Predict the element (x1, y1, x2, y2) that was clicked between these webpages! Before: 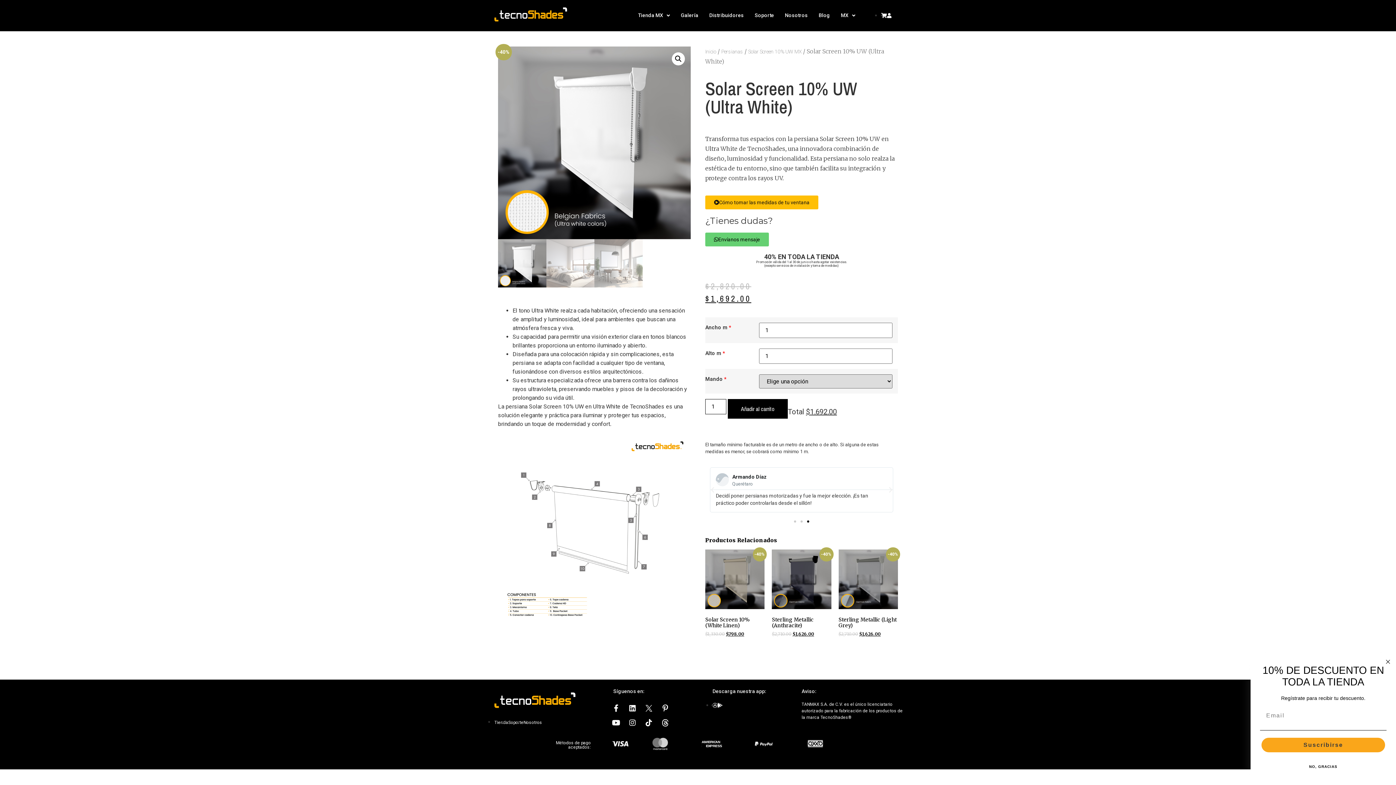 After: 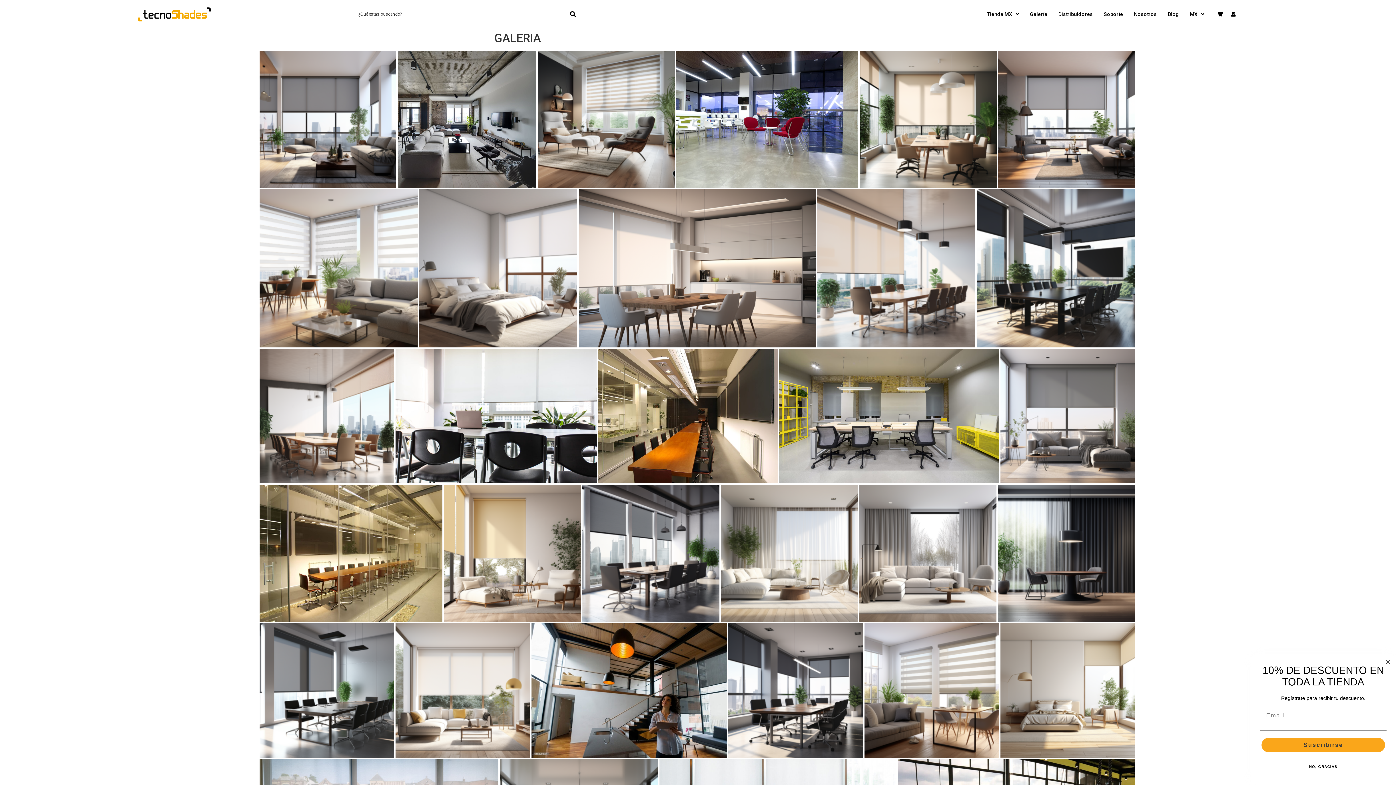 Action: label: Galería bbox: (675, 8, 703, 22)